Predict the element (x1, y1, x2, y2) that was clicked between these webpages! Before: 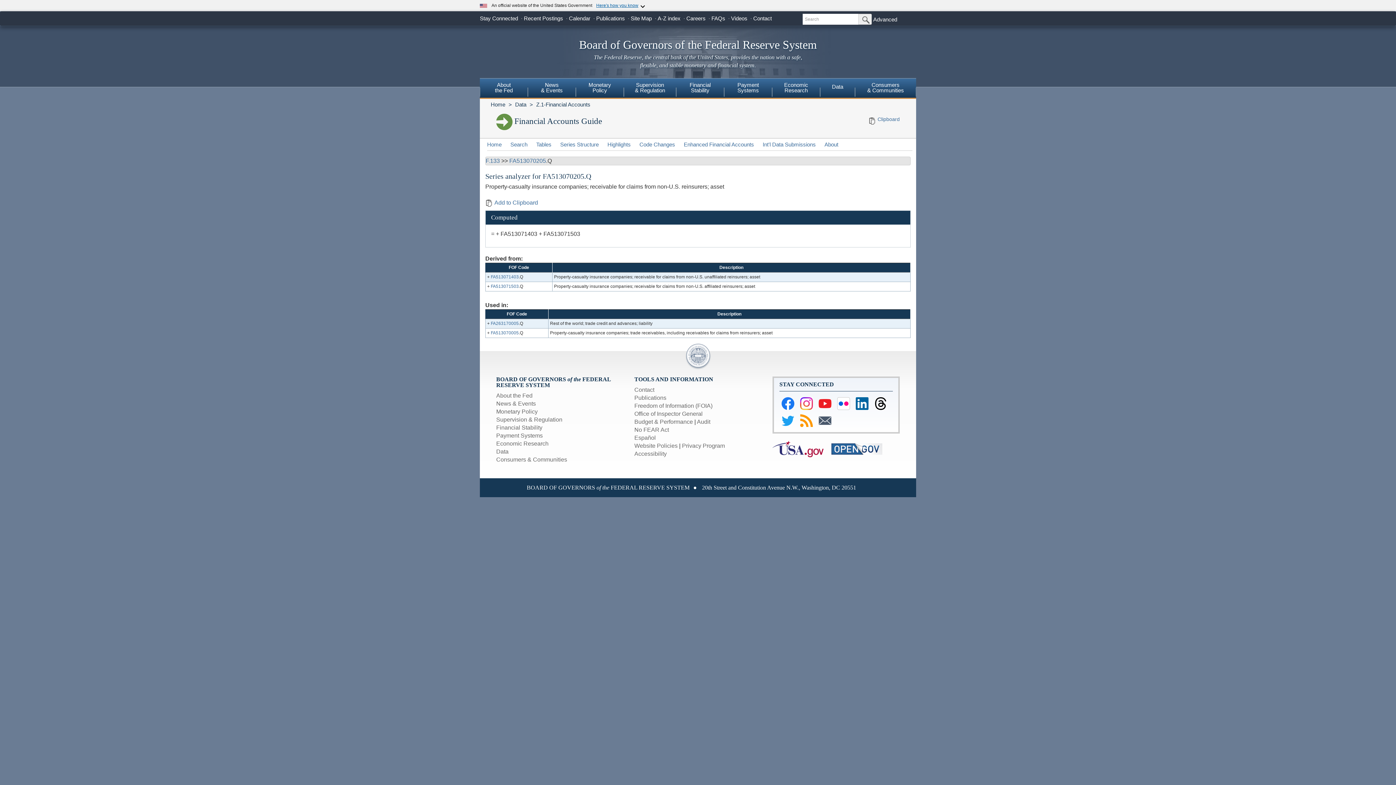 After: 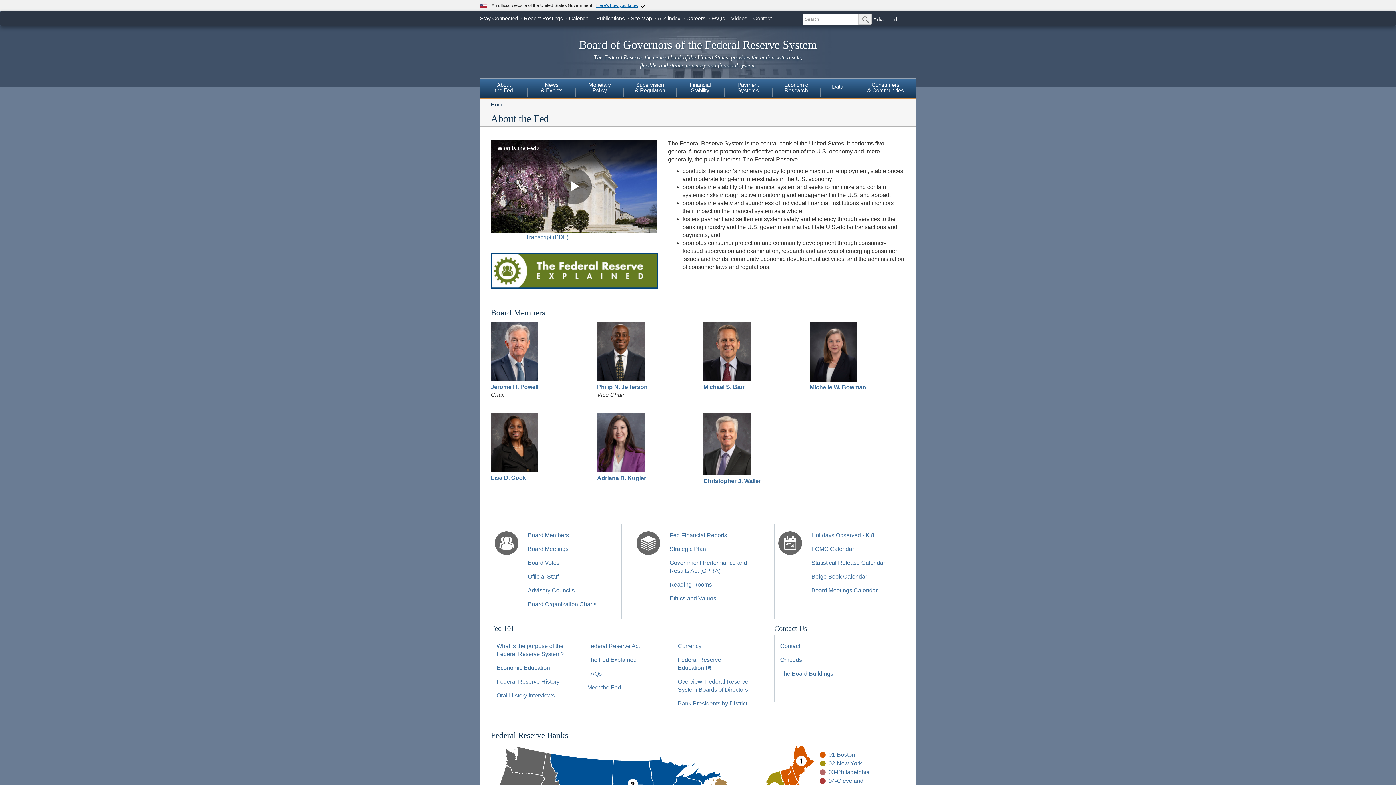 Action: label: About the Fed bbox: (496, 392, 532, 398)